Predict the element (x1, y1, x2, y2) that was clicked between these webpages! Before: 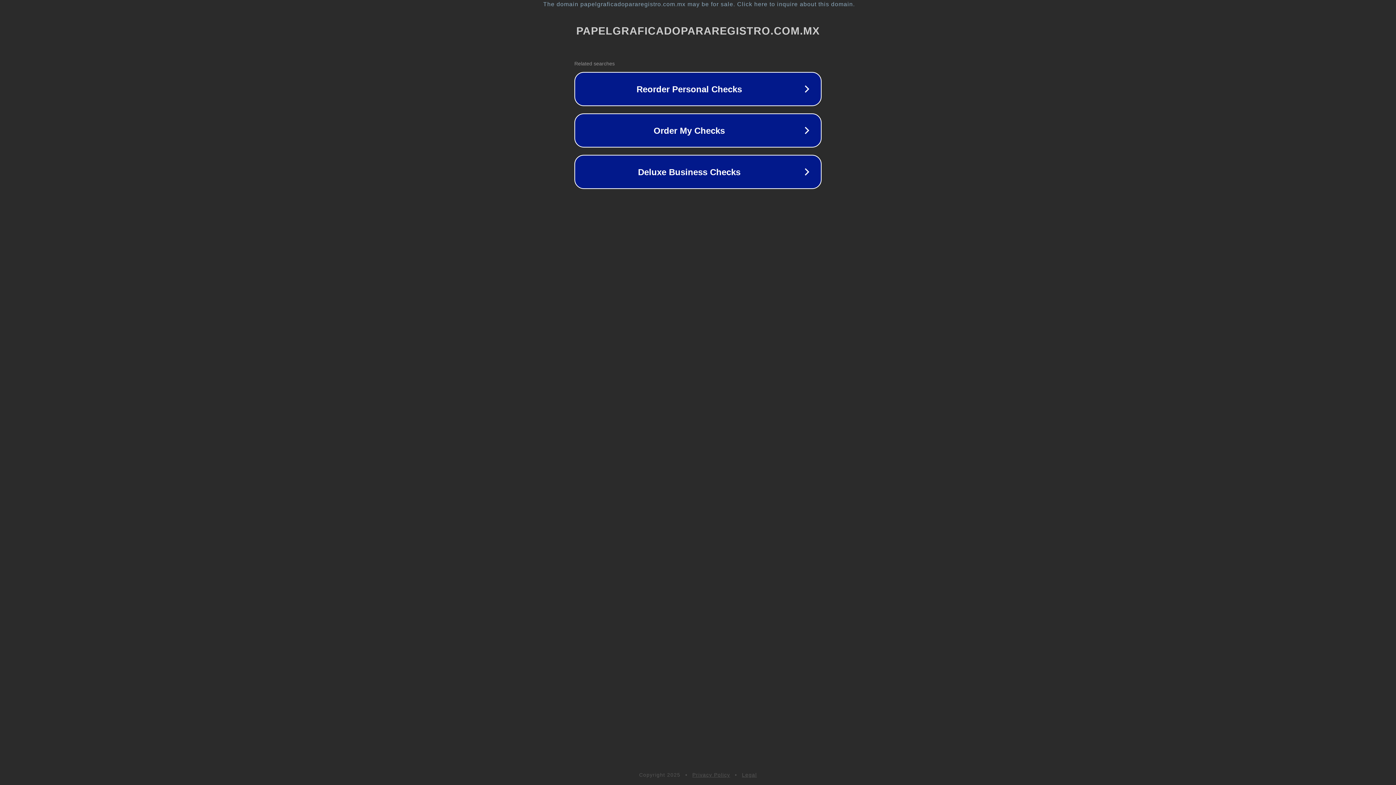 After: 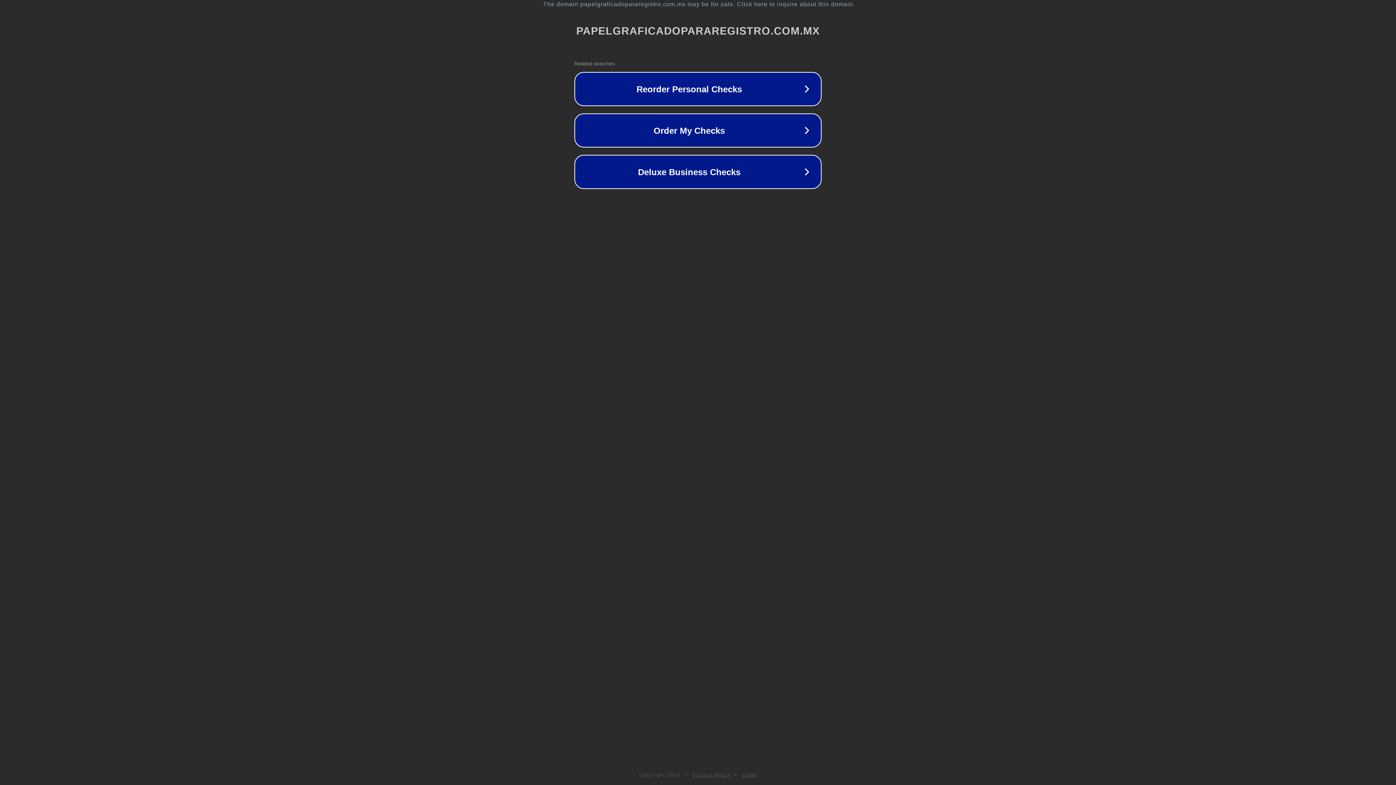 Action: bbox: (692, 772, 730, 778) label: Privacy Policy